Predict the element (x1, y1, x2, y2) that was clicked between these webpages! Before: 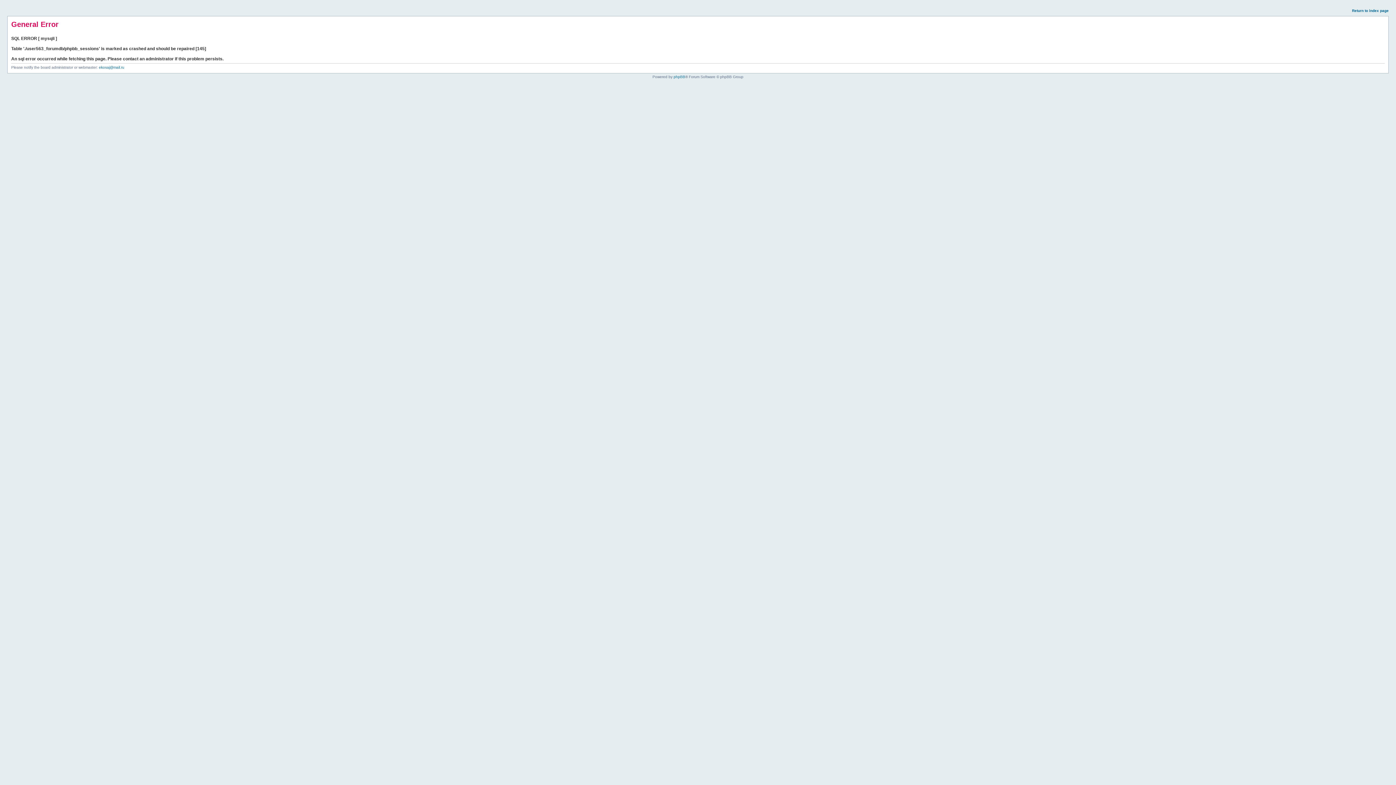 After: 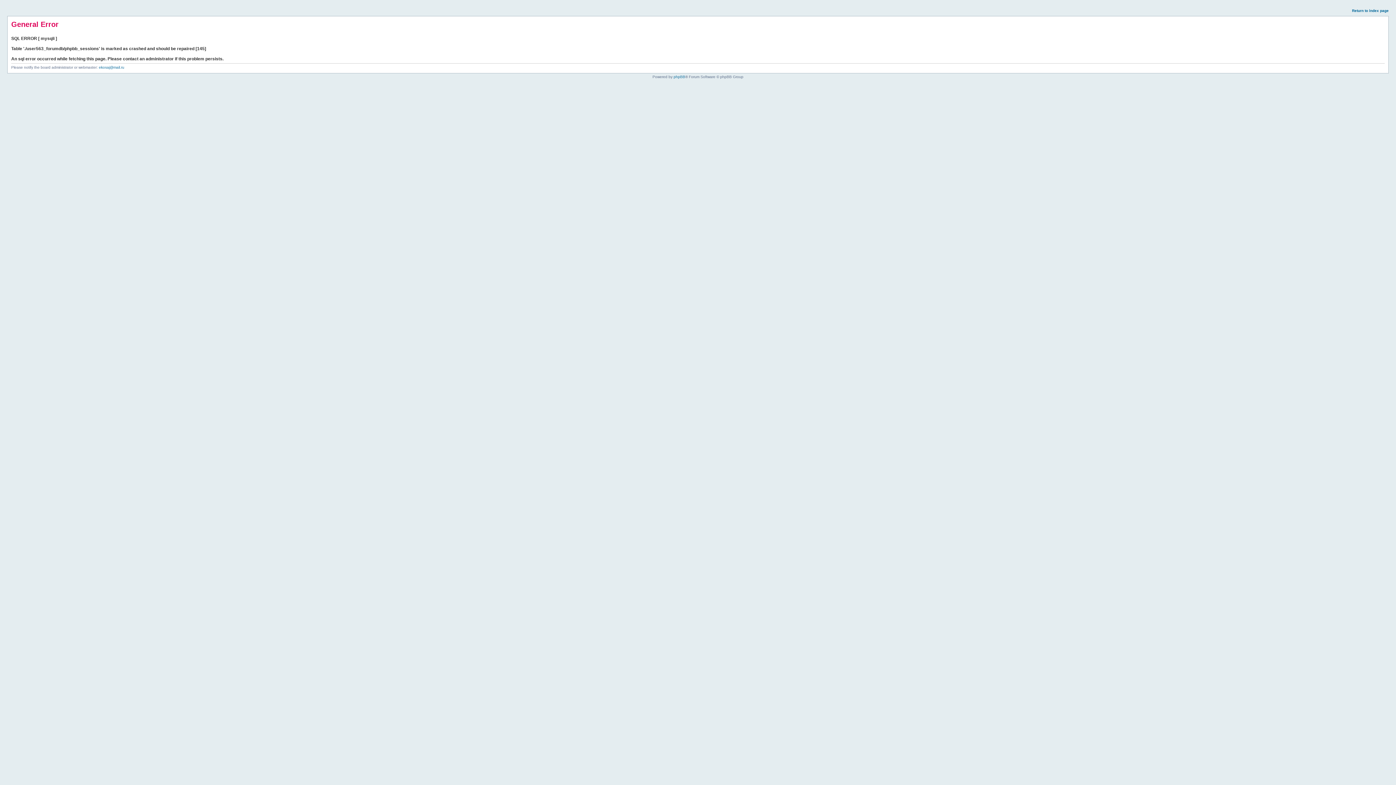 Action: label: Return to index page bbox: (1352, 8, 1389, 12)